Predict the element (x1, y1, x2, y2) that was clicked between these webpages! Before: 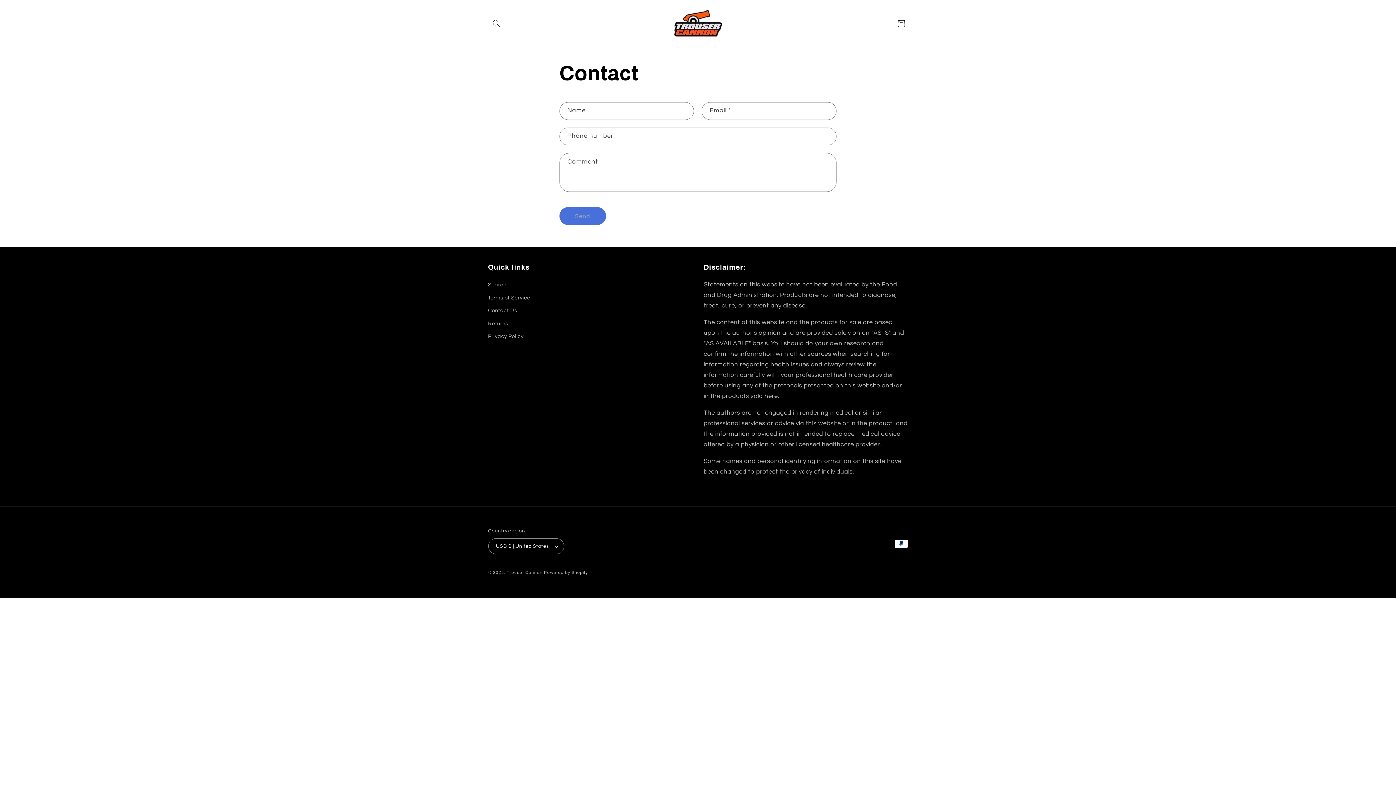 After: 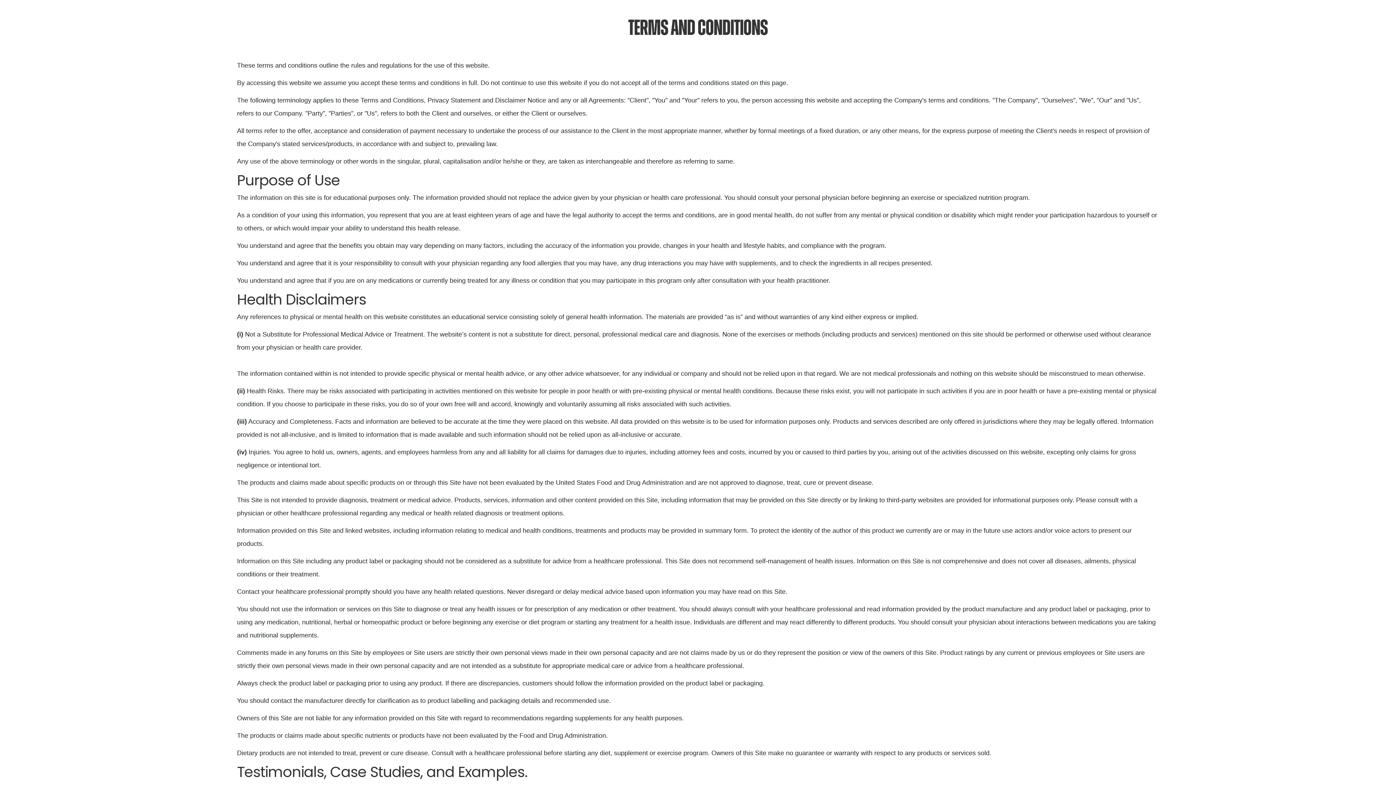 Action: bbox: (488, 291, 530, 304) label: Terms of Service